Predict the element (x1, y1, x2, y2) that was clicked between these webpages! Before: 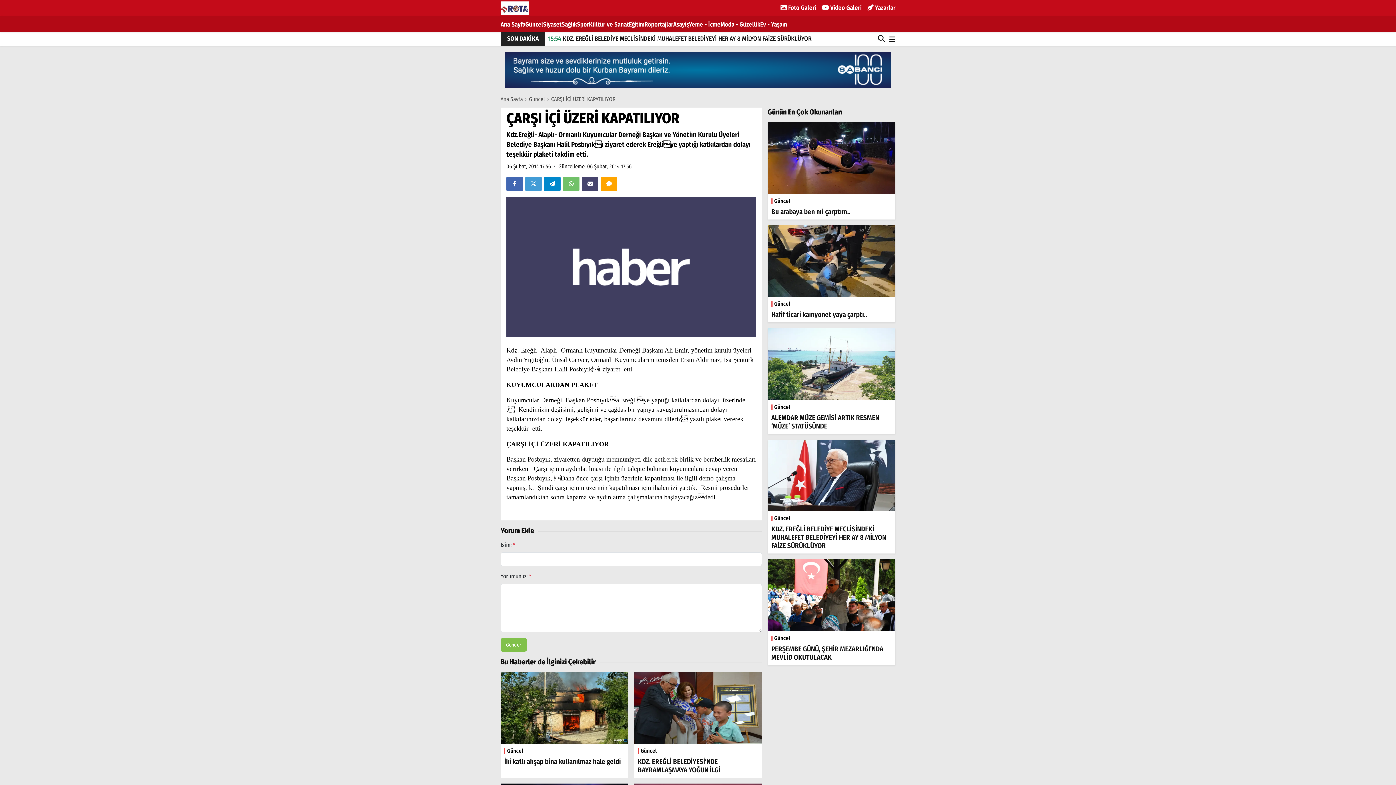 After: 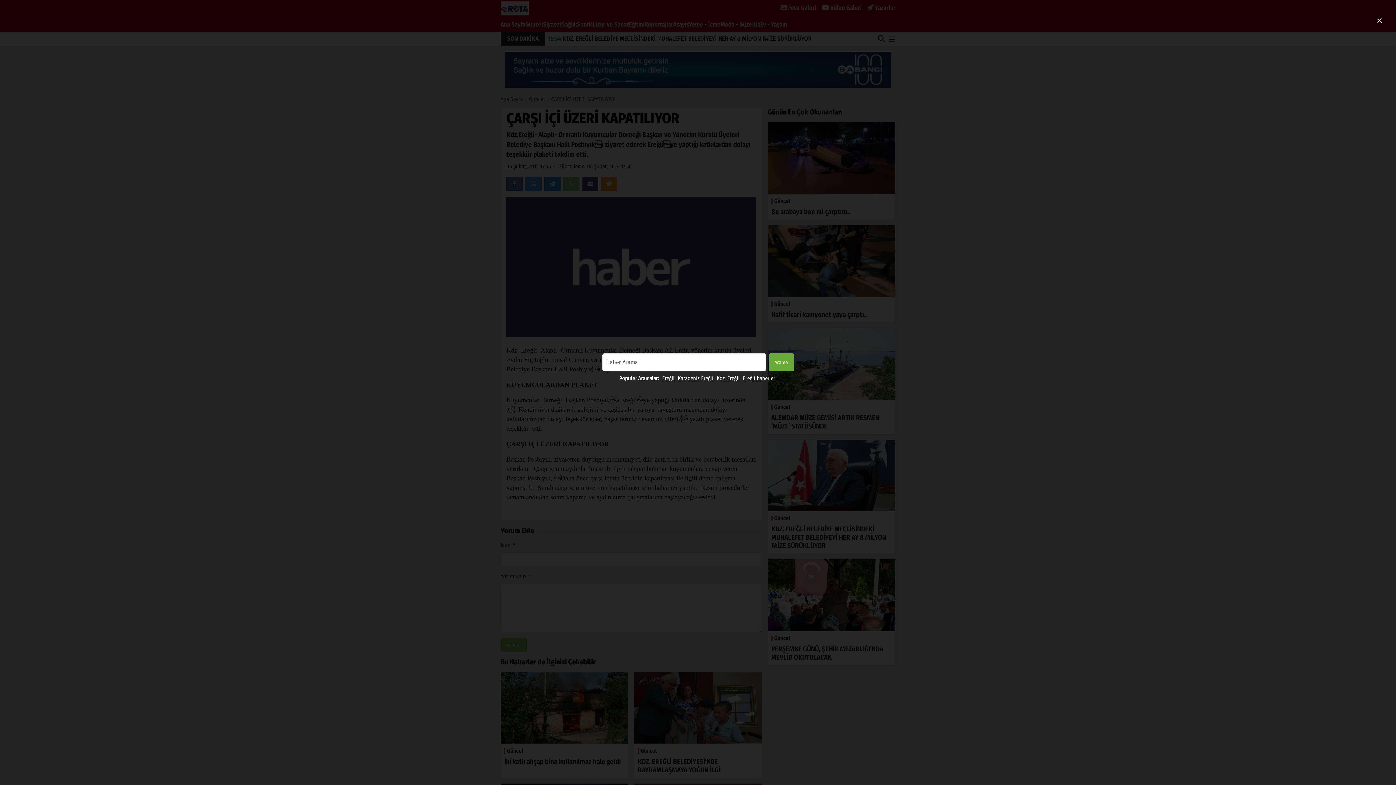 Action: label: Arama bbox: (878, 32, 885, 45)